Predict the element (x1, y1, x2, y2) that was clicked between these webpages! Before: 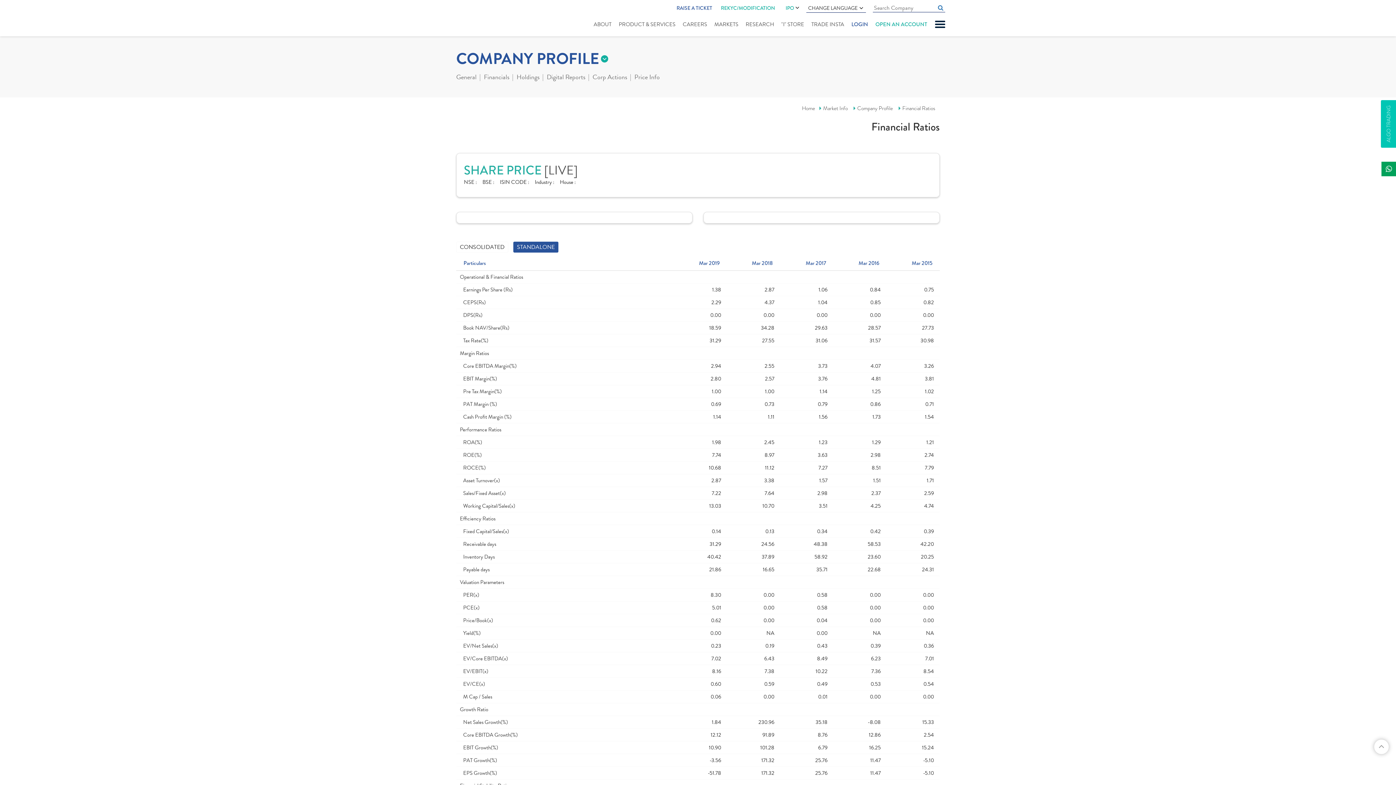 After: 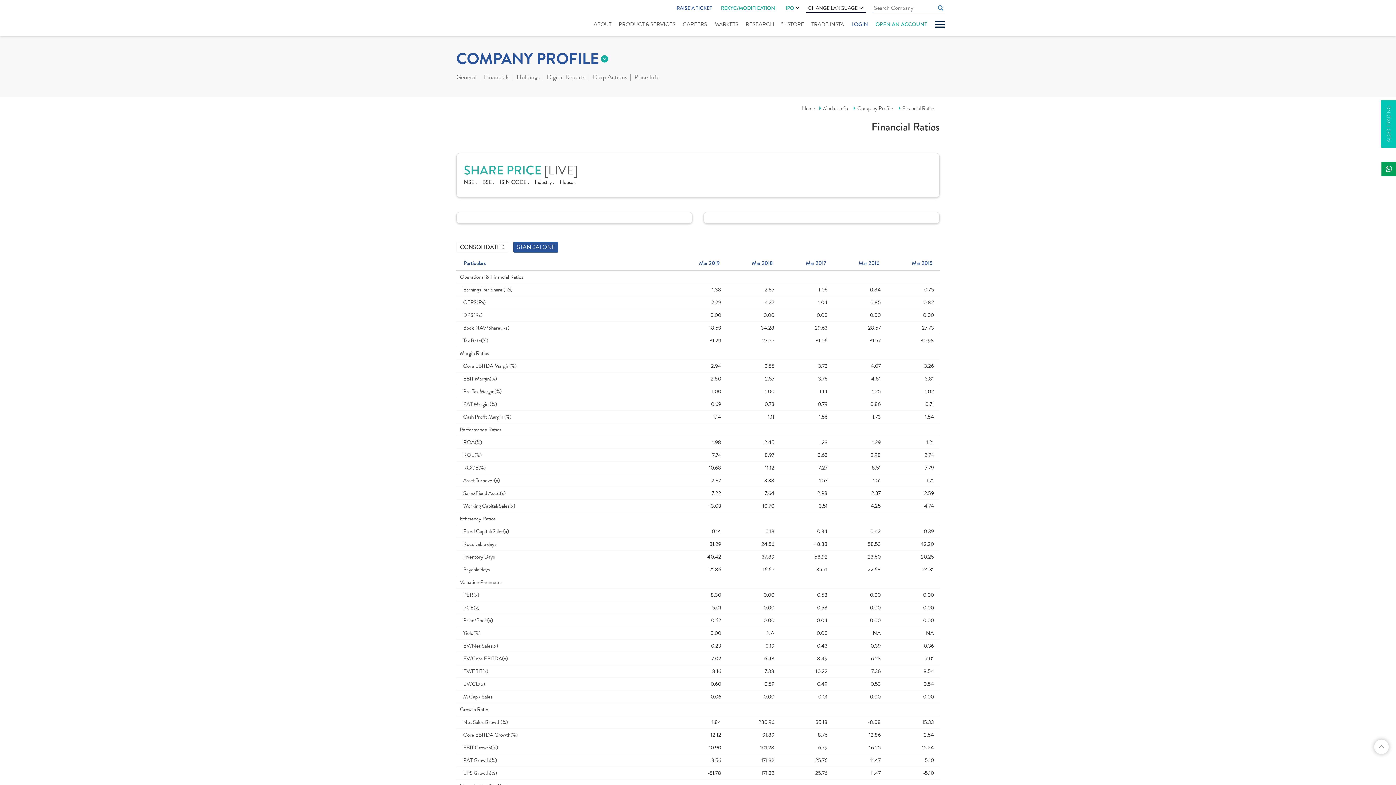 Action: bbox: (456, 241, 508, 252) label: CONSOLIDATED